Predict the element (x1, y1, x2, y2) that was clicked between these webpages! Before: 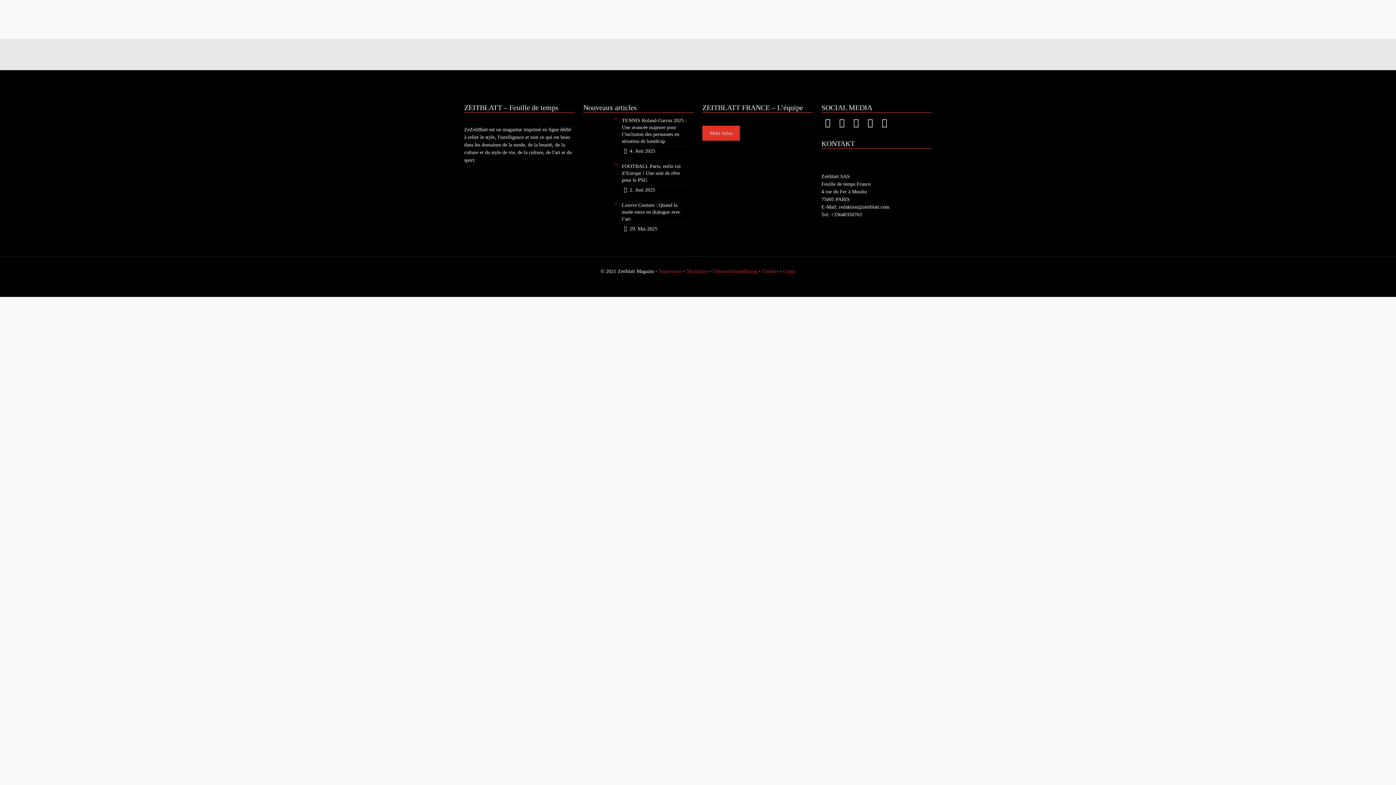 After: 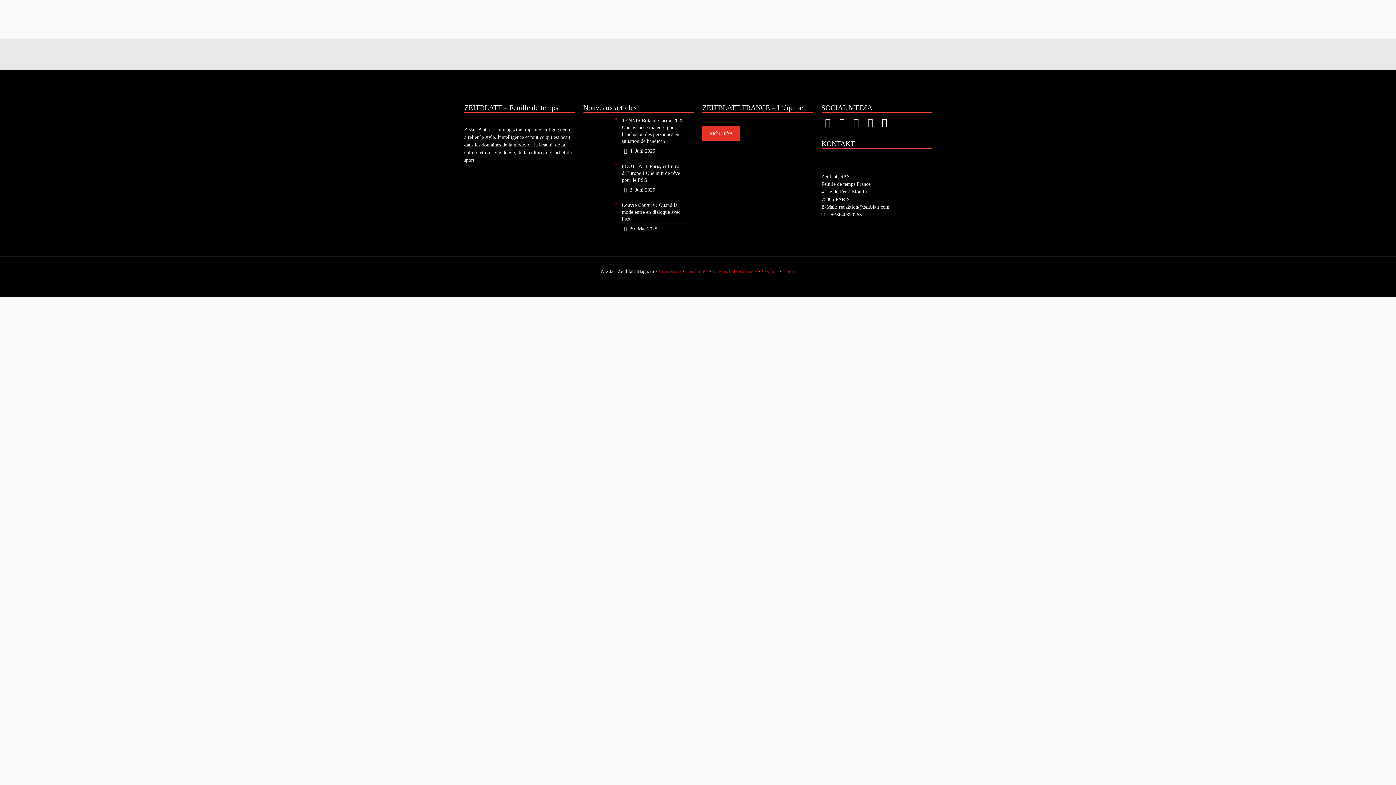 Action: bbox: (878, 121, 891, 126)